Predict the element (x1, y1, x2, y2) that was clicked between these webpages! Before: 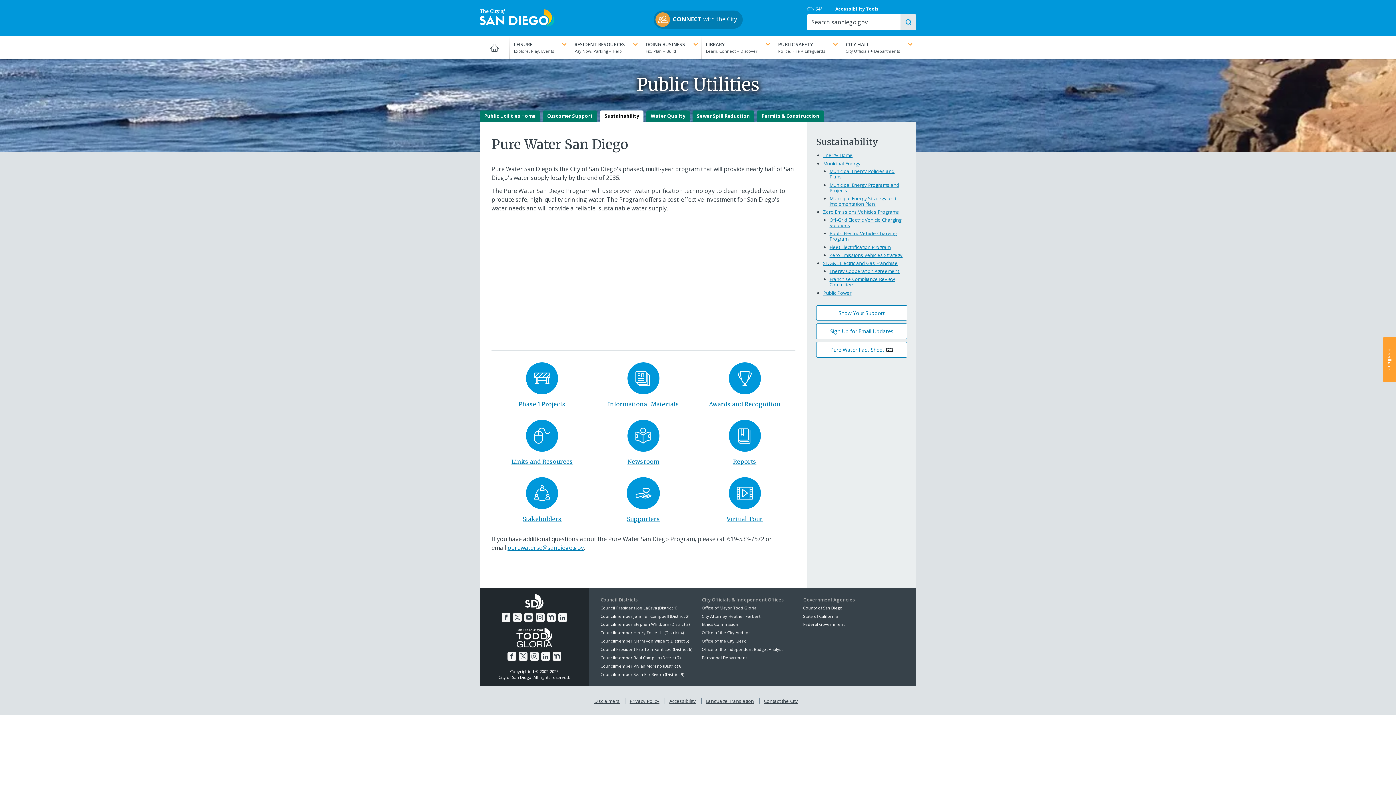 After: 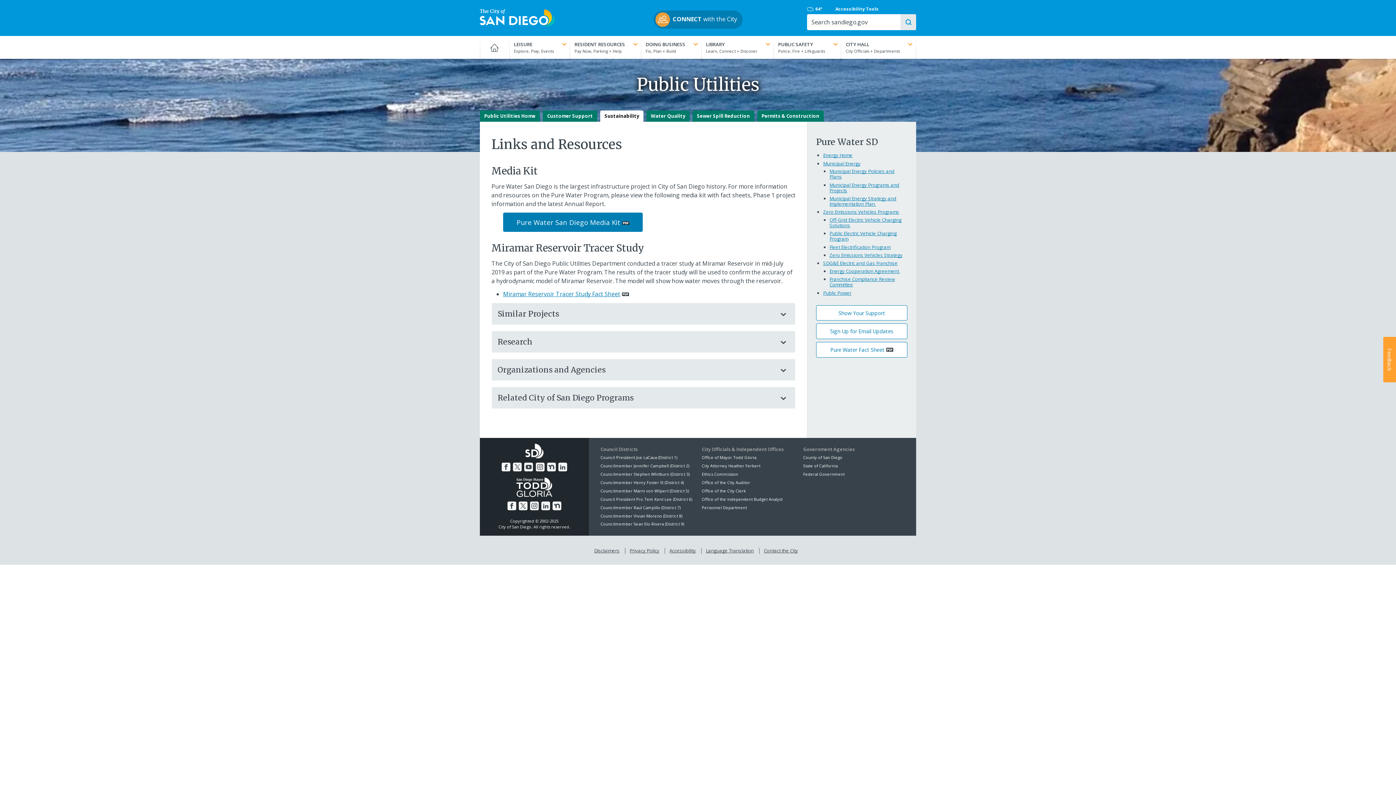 Action: label: Links and Resources bbox: (511, 458, 573, 465)